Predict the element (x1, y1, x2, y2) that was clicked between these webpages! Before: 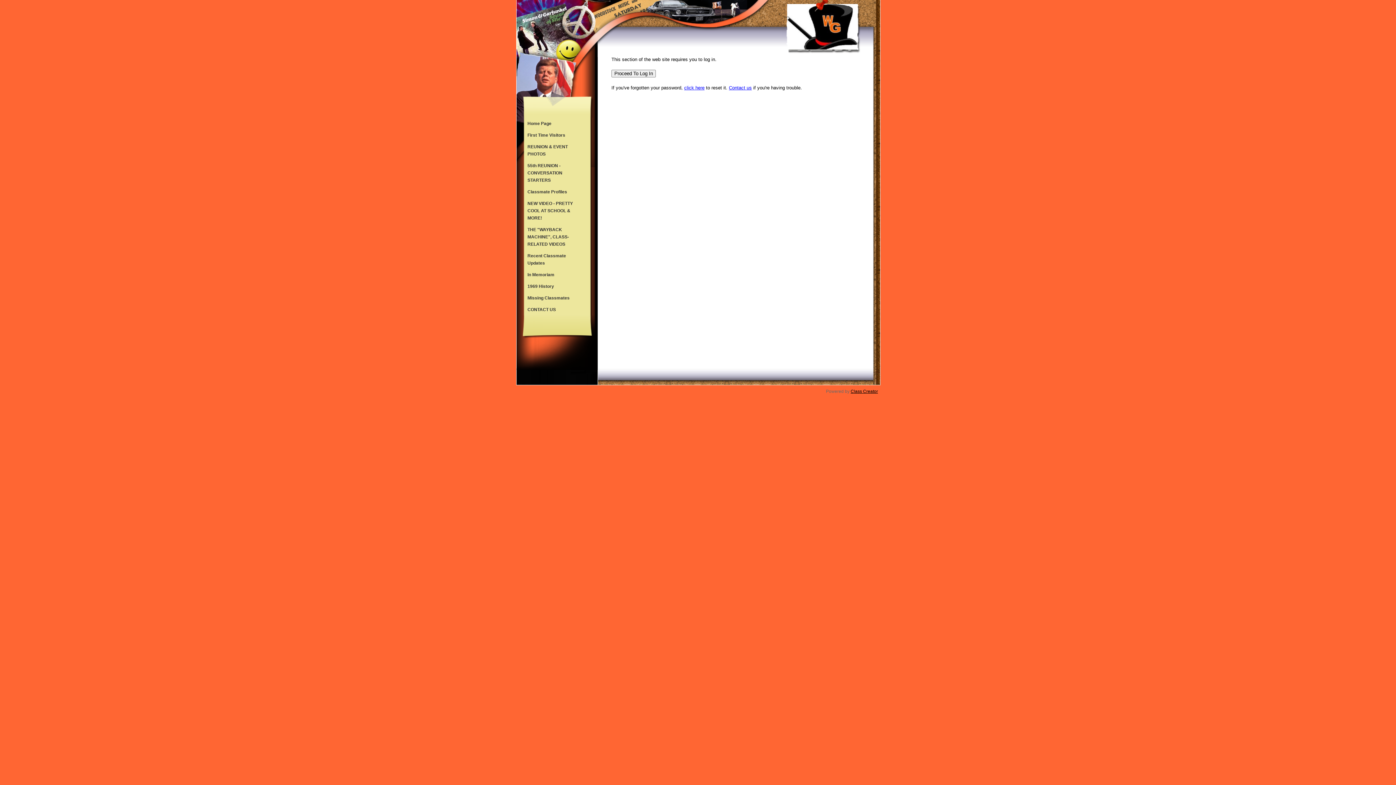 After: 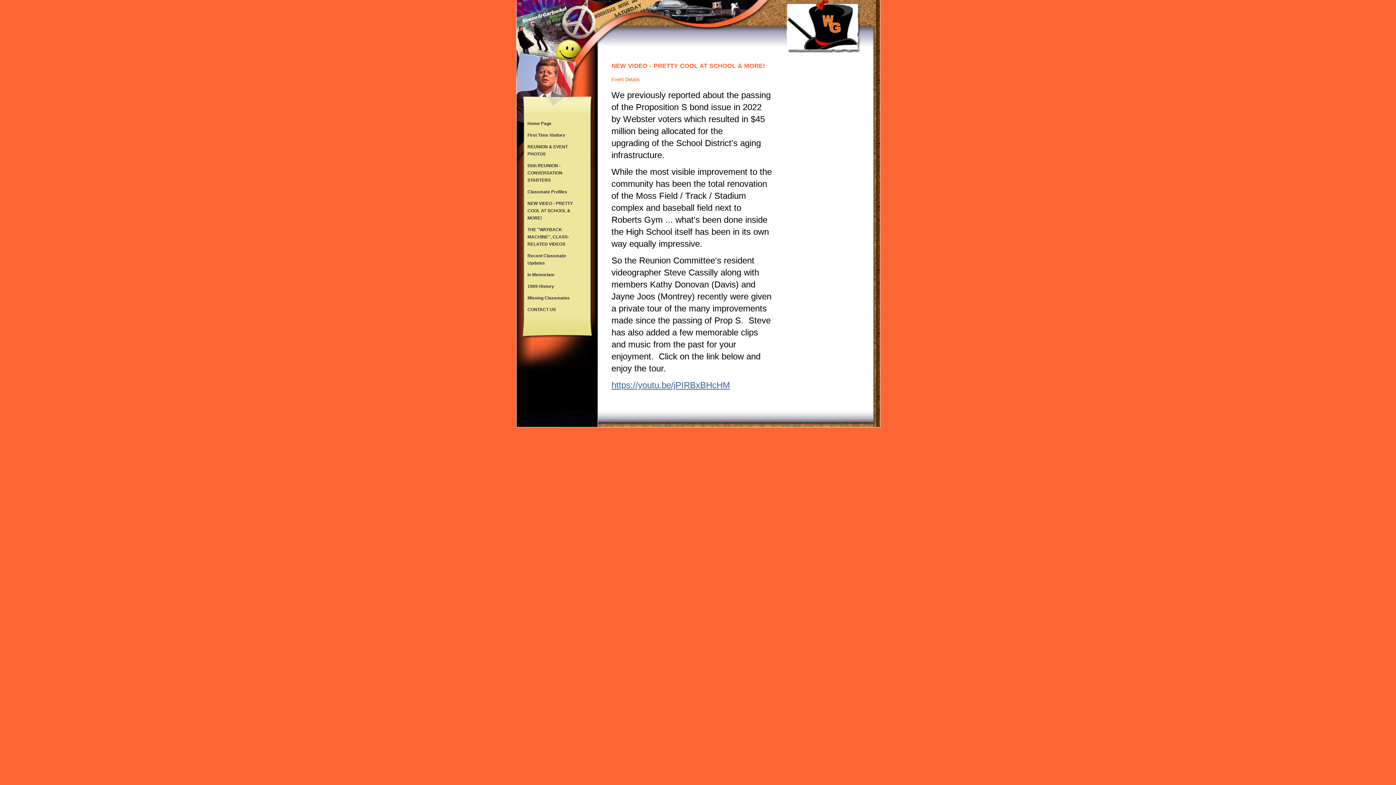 Action: bbox: (524, 197, 589, 224) label: NEW VIDEO - PRETTY COOL AT SCHOOL & MORE!